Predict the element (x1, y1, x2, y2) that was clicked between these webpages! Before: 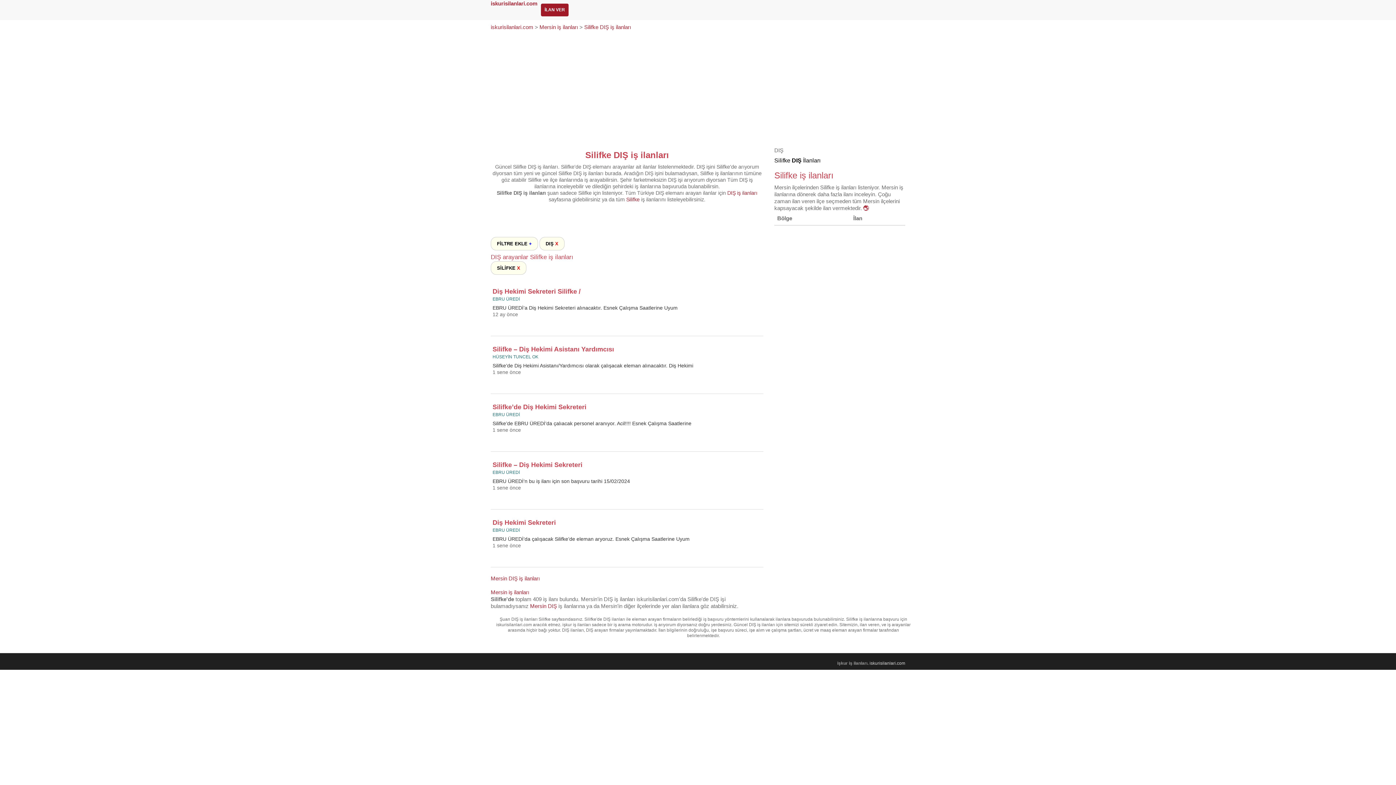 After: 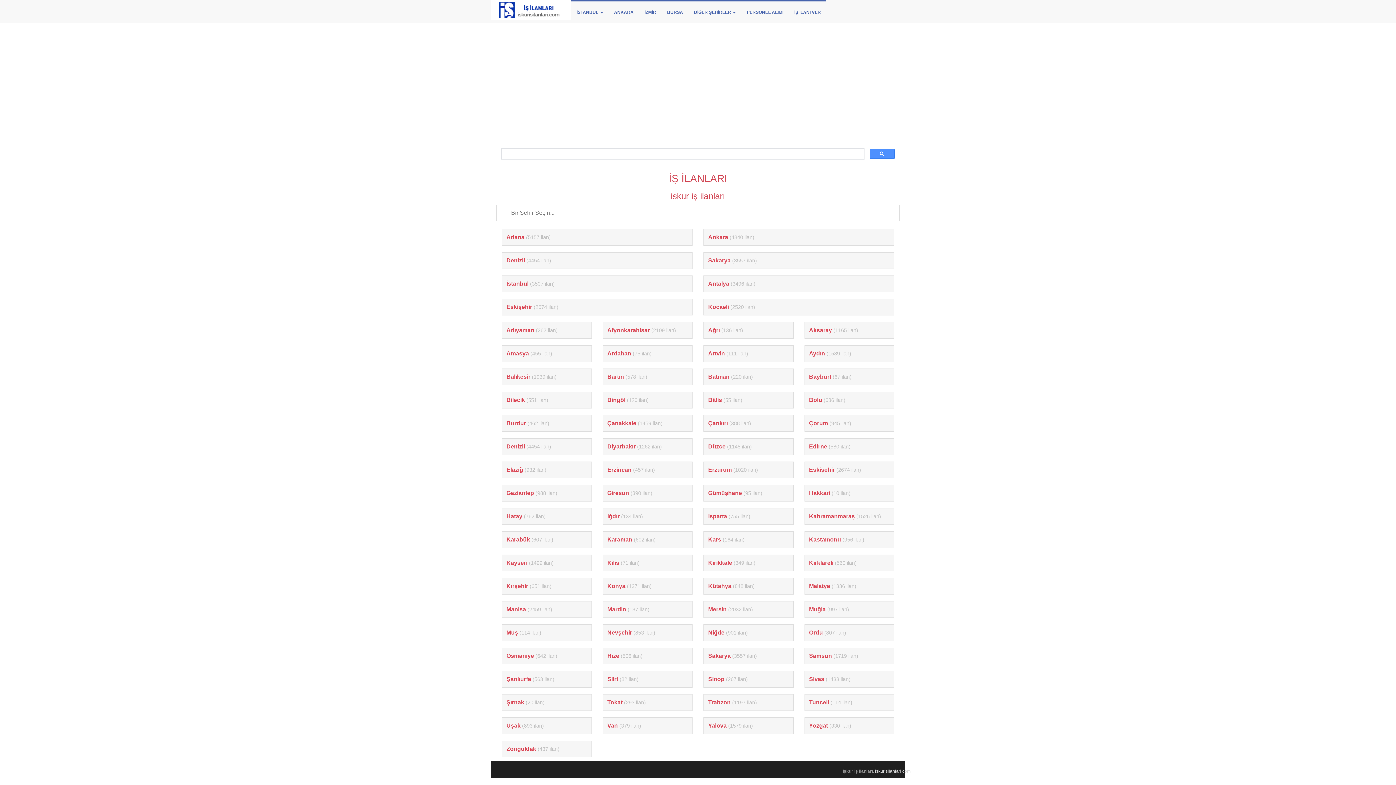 Action: label: iskurisilanlari.com bbox: (869, 661, 905, 666)